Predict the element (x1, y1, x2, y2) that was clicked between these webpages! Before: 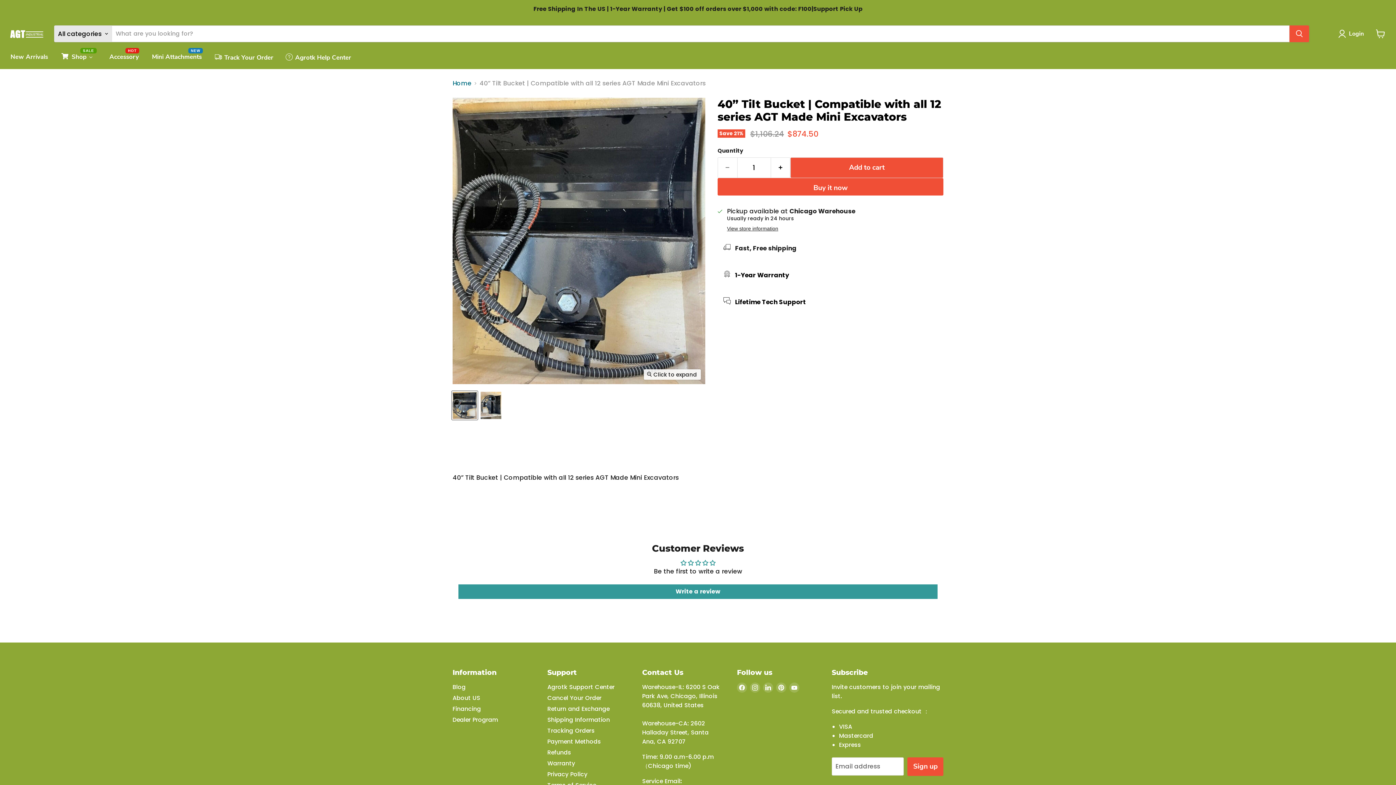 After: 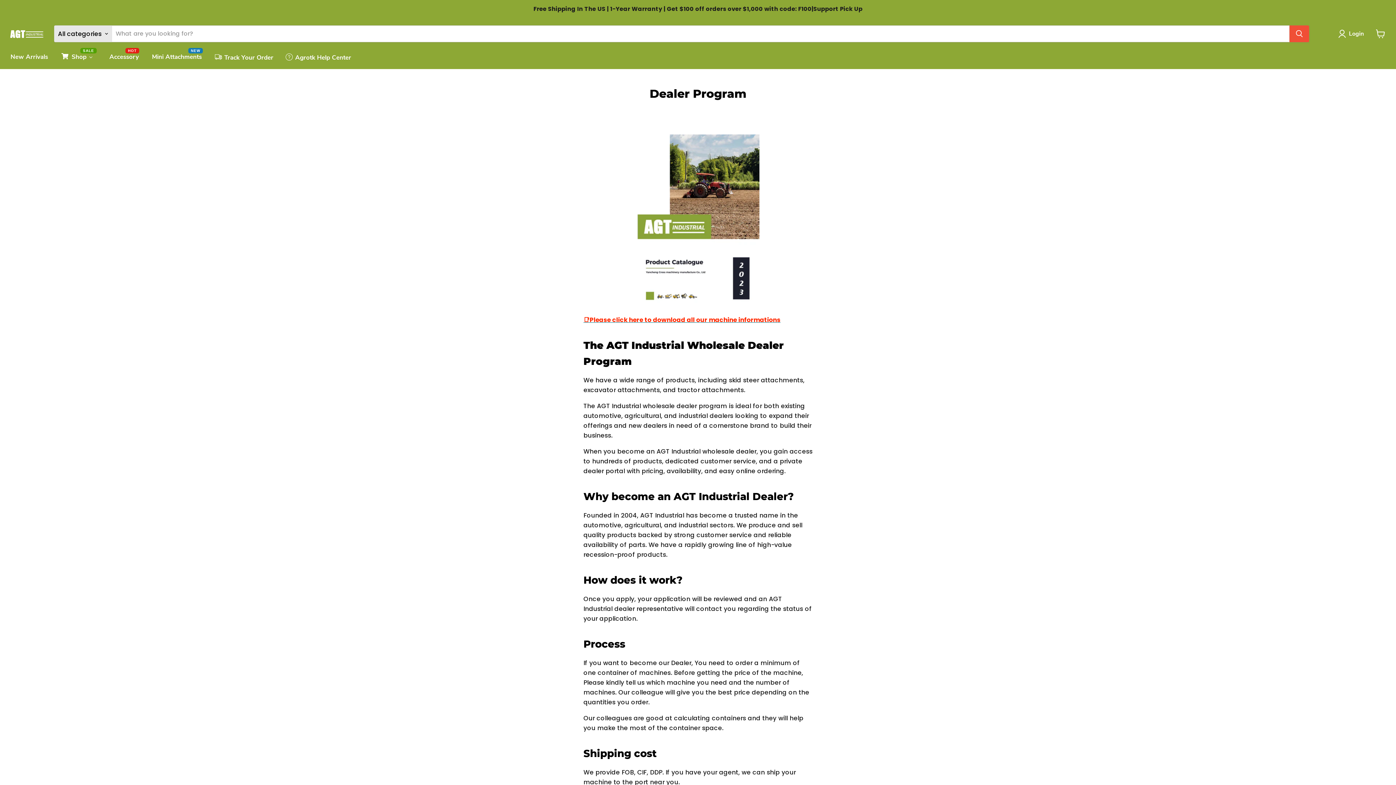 Action: label: Dealer Program bbox: (452, 716, 498, 724)